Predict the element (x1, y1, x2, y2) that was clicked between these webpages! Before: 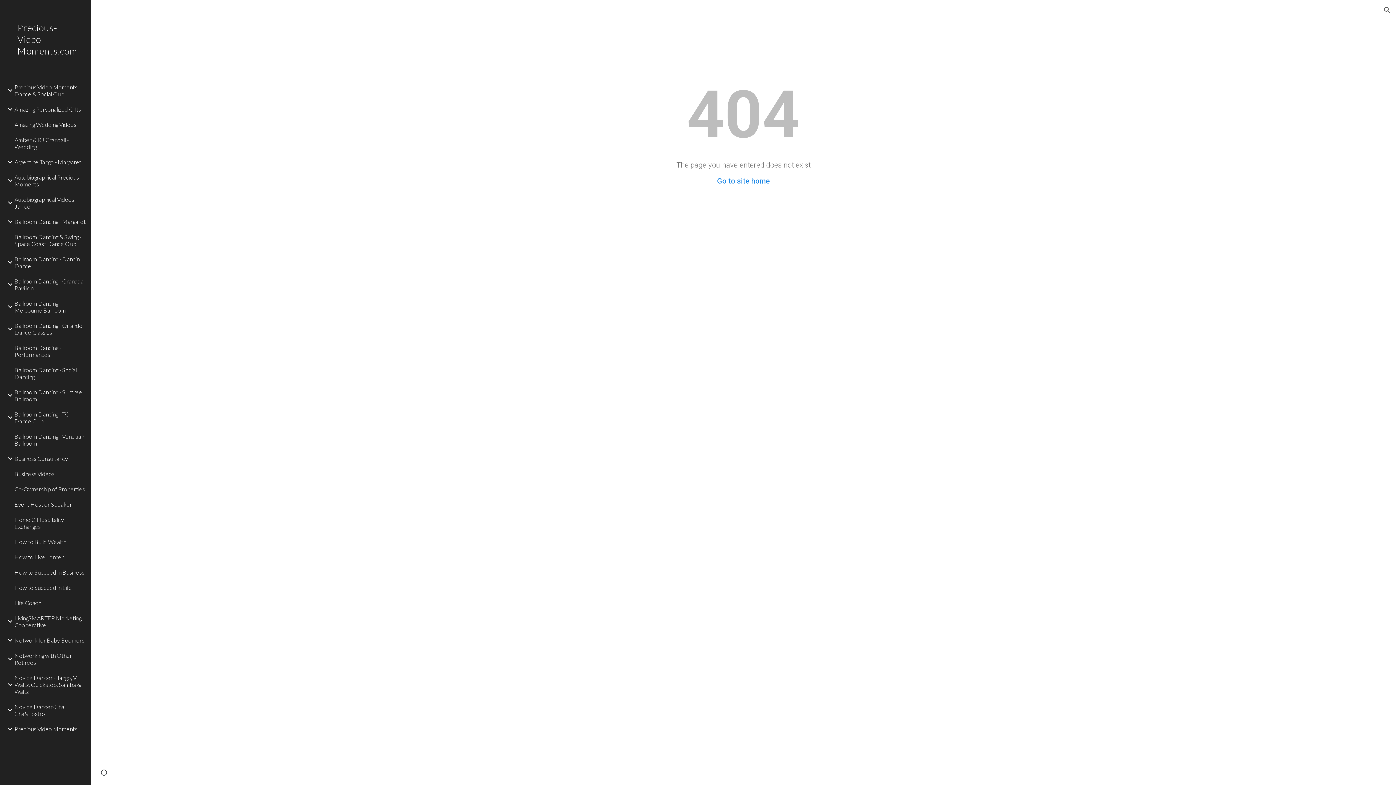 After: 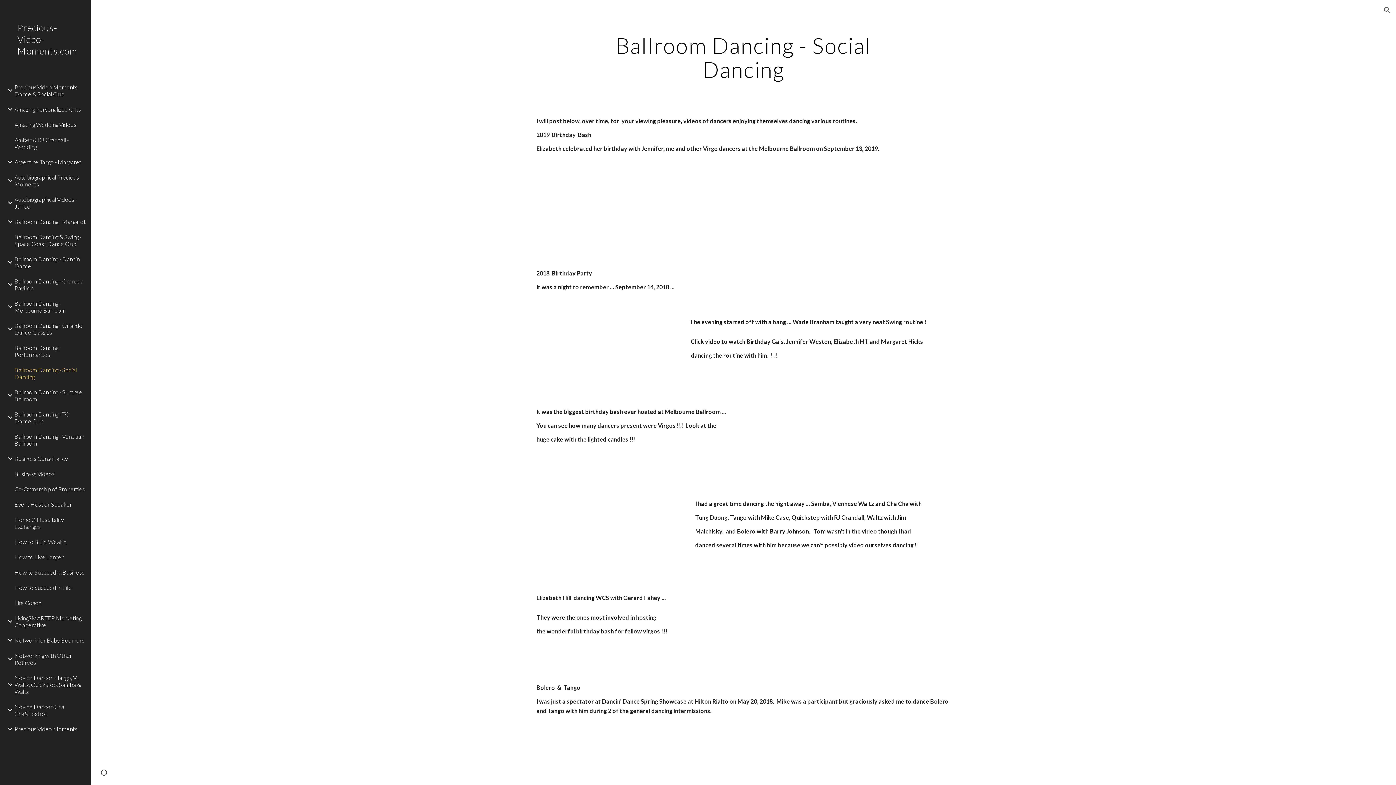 Action: bbox: (13, 362, 86, 384) label: Ballroom Dancing - Social Dancing